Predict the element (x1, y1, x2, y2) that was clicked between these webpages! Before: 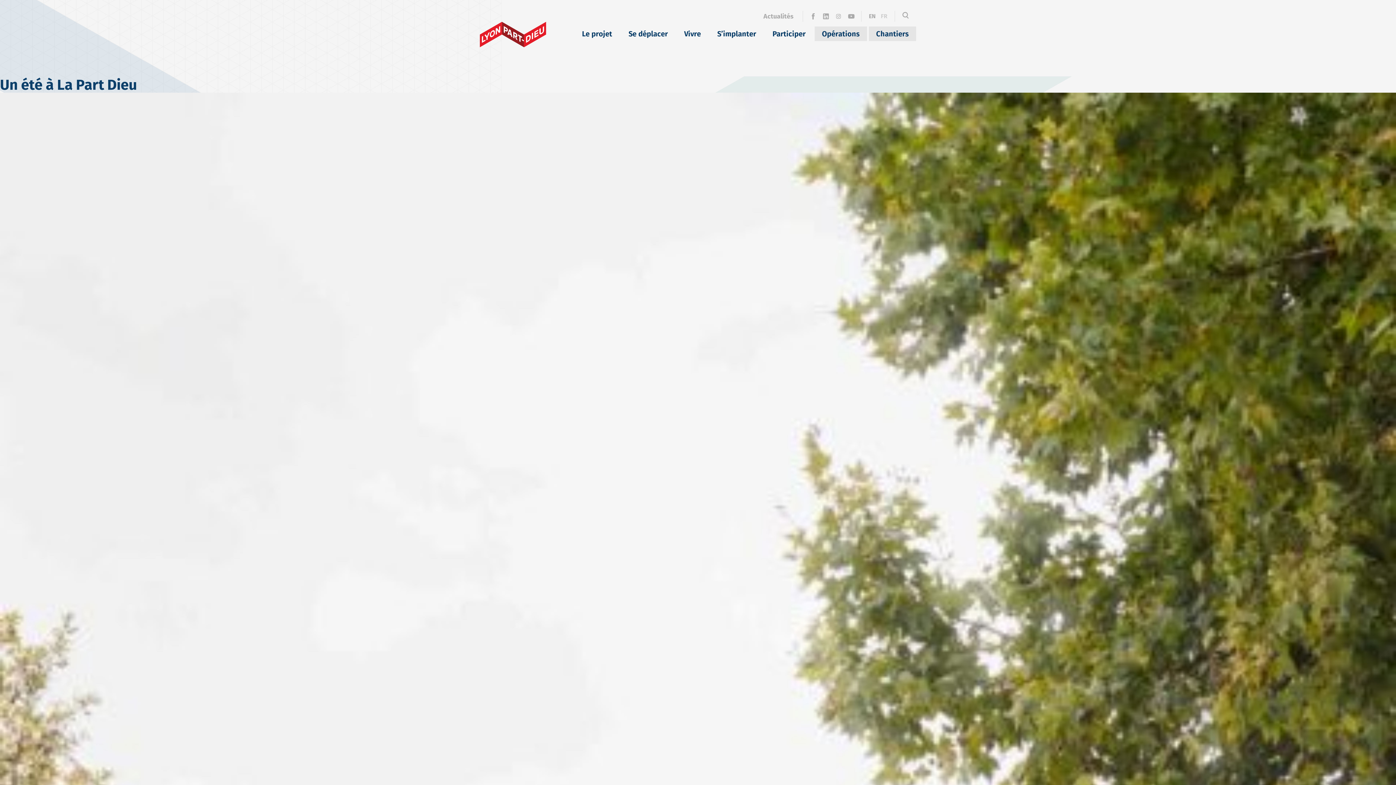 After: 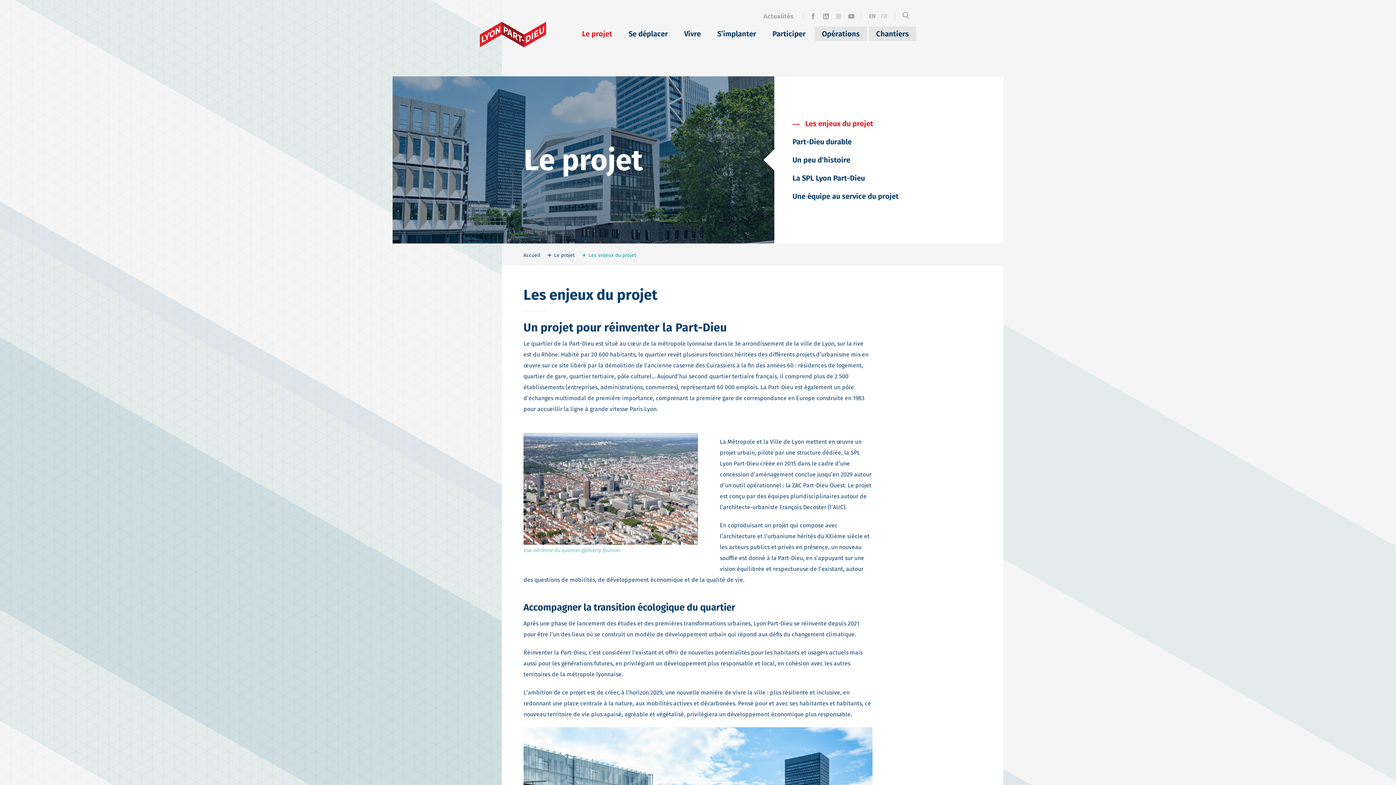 Action: bbox: (574, 26, 619, 41) label: Le projet